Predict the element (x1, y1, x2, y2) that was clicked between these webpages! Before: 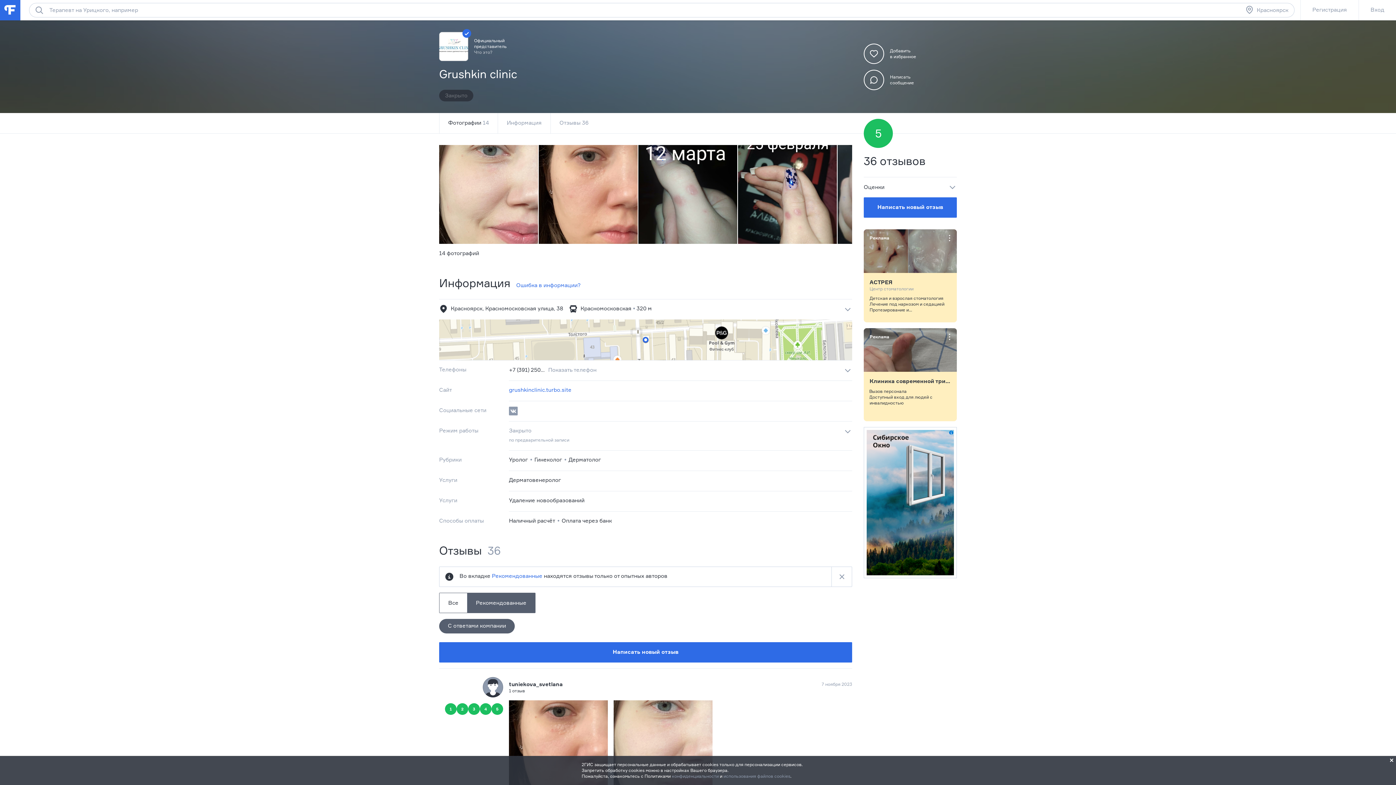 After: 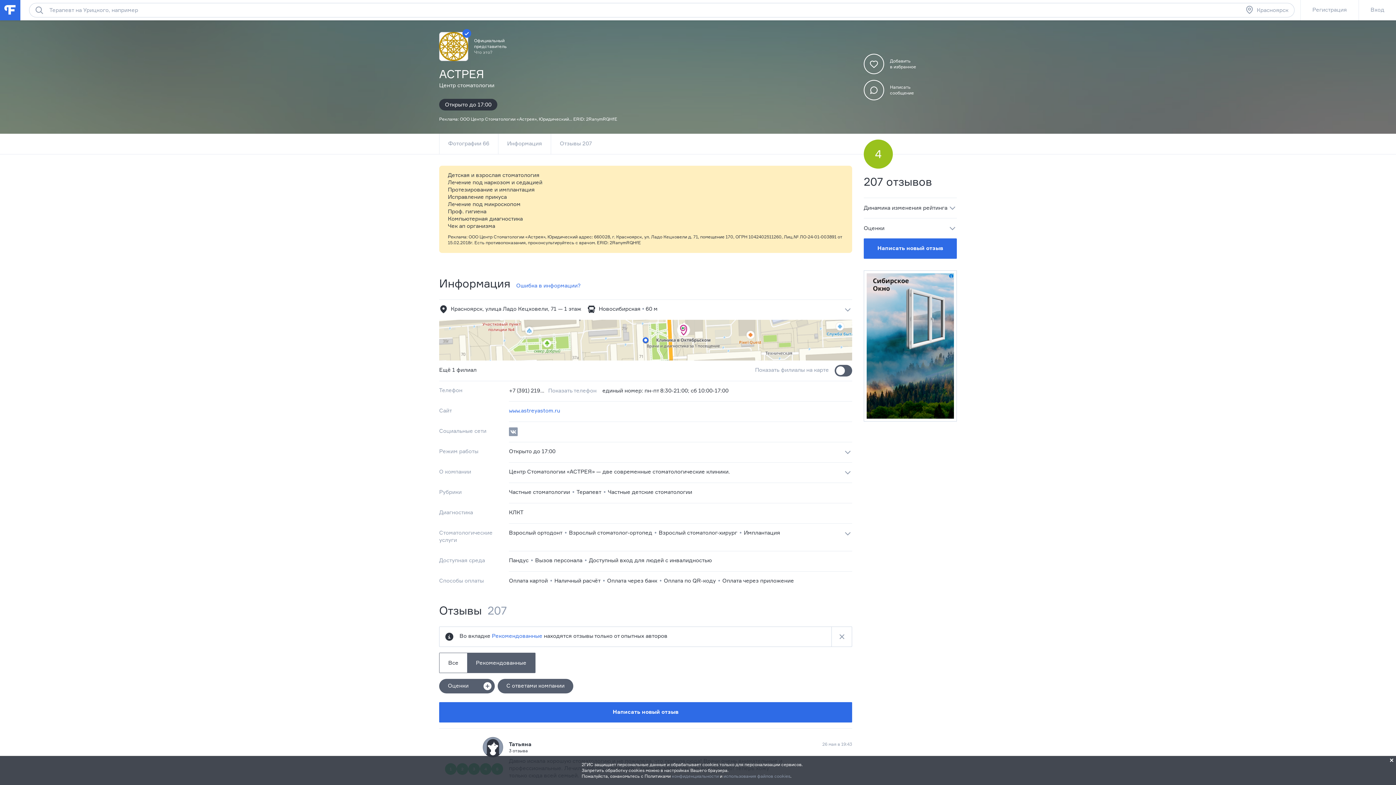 Action: label: Реклама
АСТРЕЯ
Центр стоматологии
Детская и взрослая стоматология Лечение под наркозом и седацией Протезирование и... bbox: (864, 229, 957, 322)